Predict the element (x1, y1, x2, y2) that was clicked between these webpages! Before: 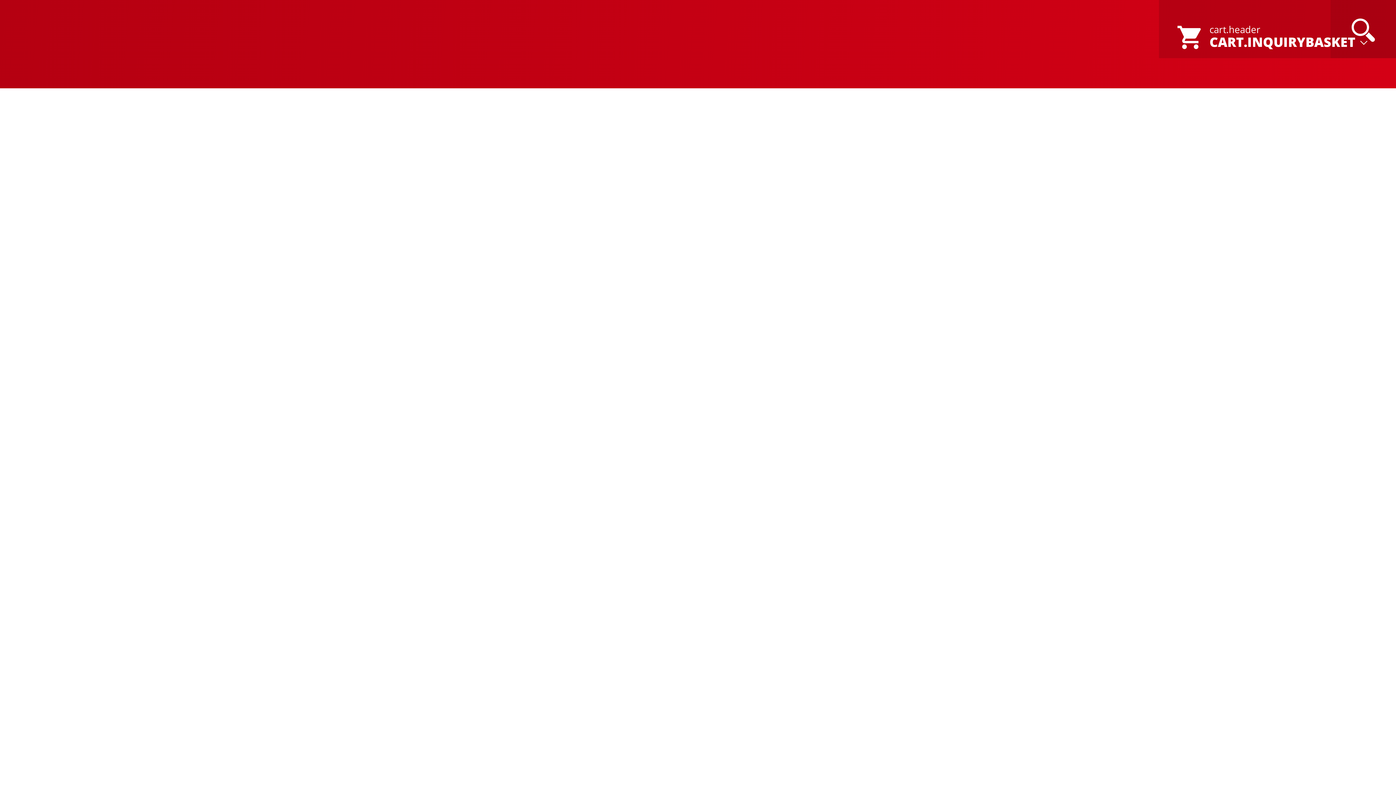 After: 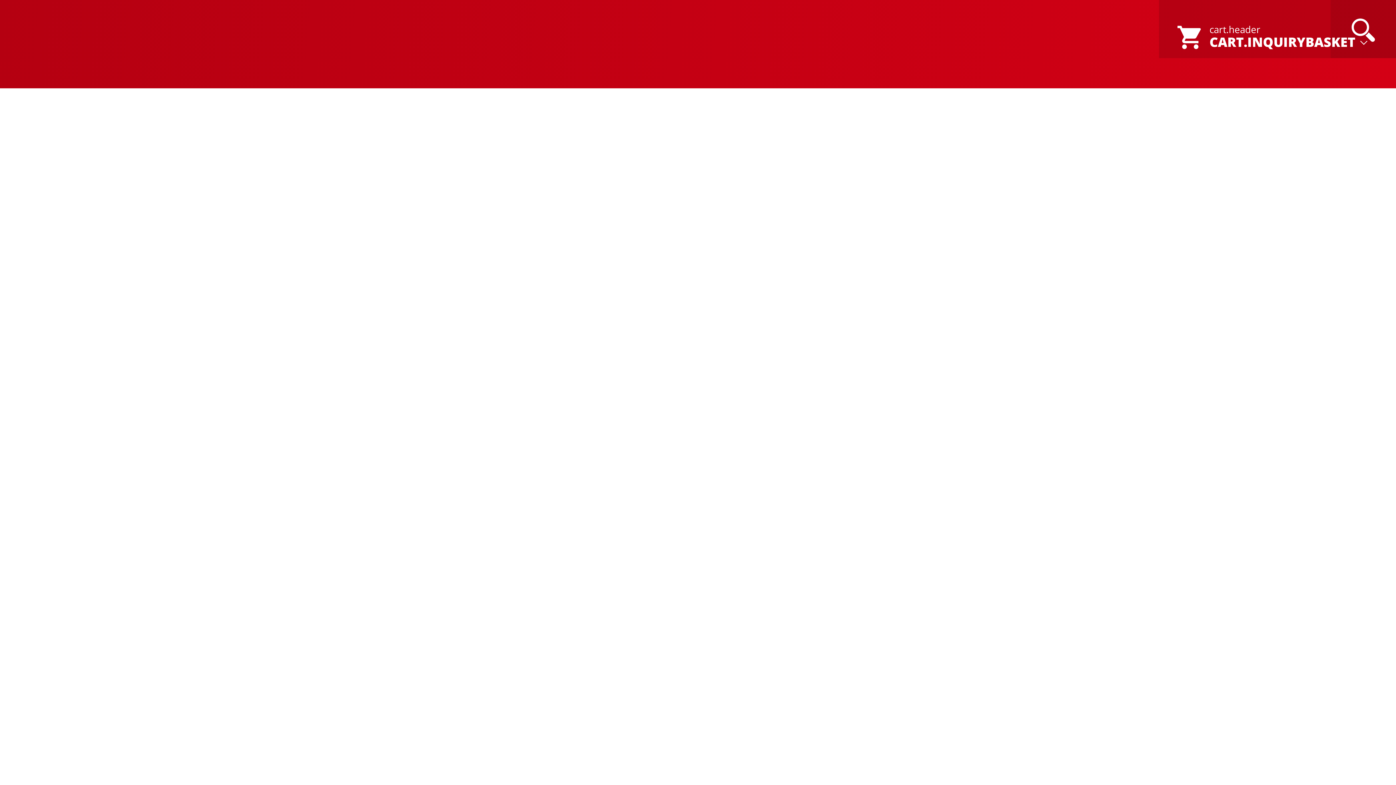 Action: bbox: (1177, 23, 1365, 48) label: cart.header
CART.INQUIRYBASKET